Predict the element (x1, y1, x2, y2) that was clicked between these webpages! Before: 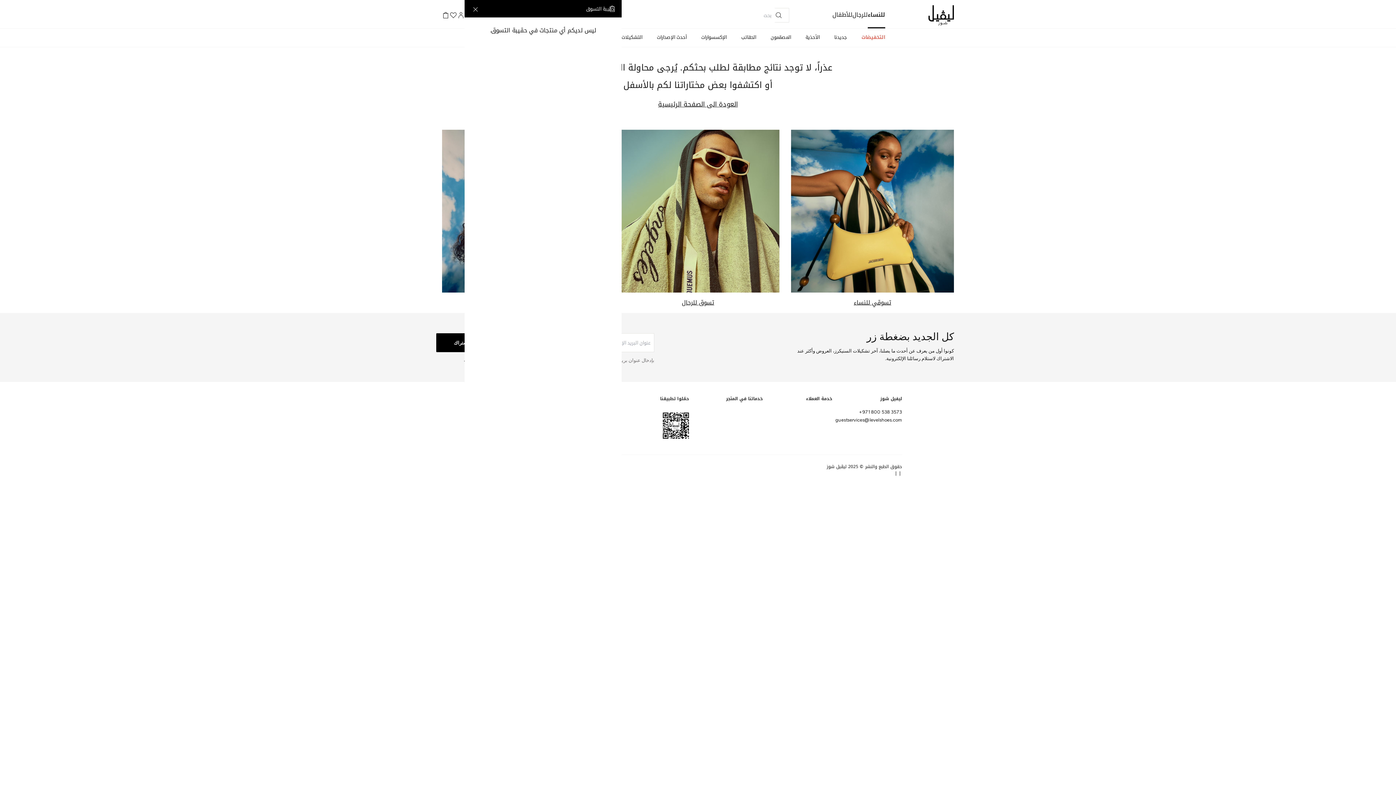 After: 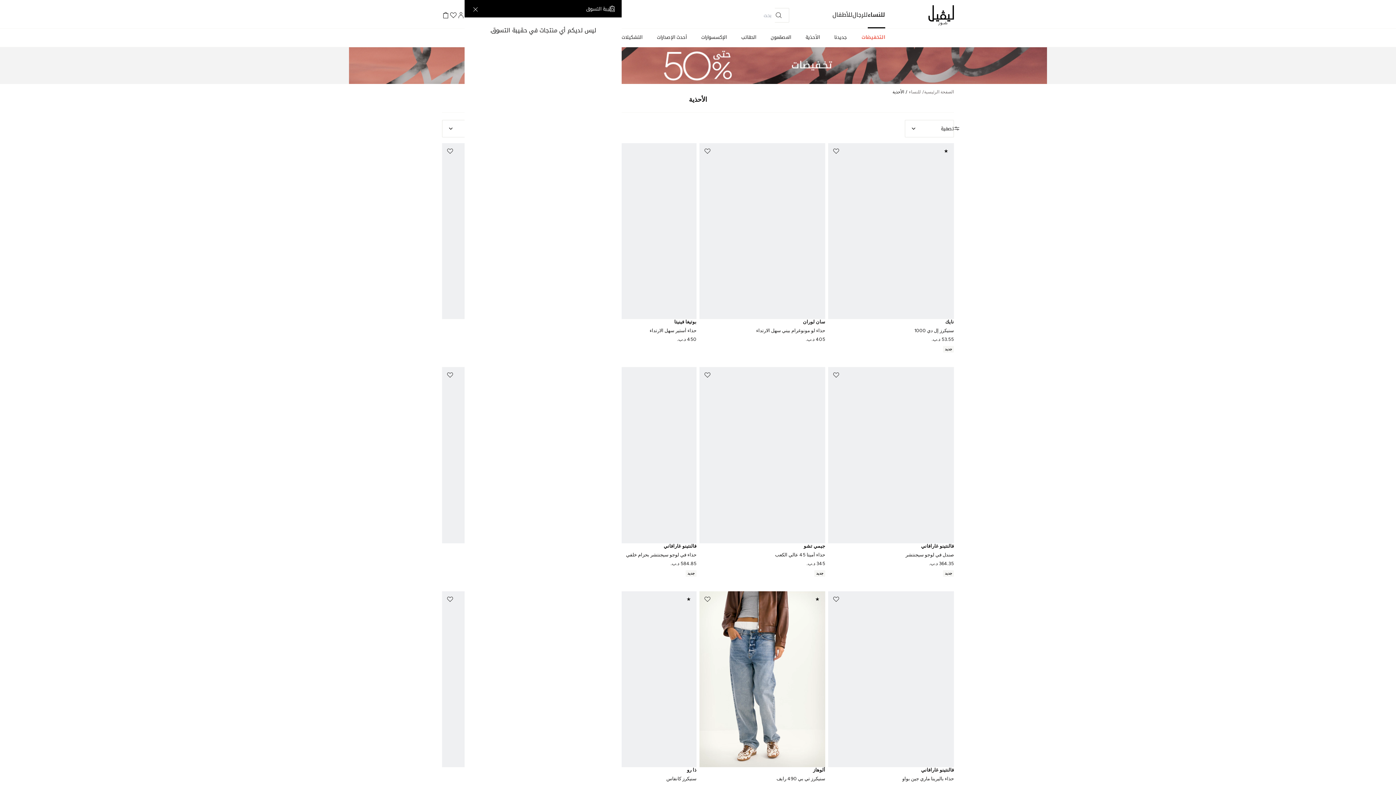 Action: label: الأحذية bbox: (805, 28, 819, 47)